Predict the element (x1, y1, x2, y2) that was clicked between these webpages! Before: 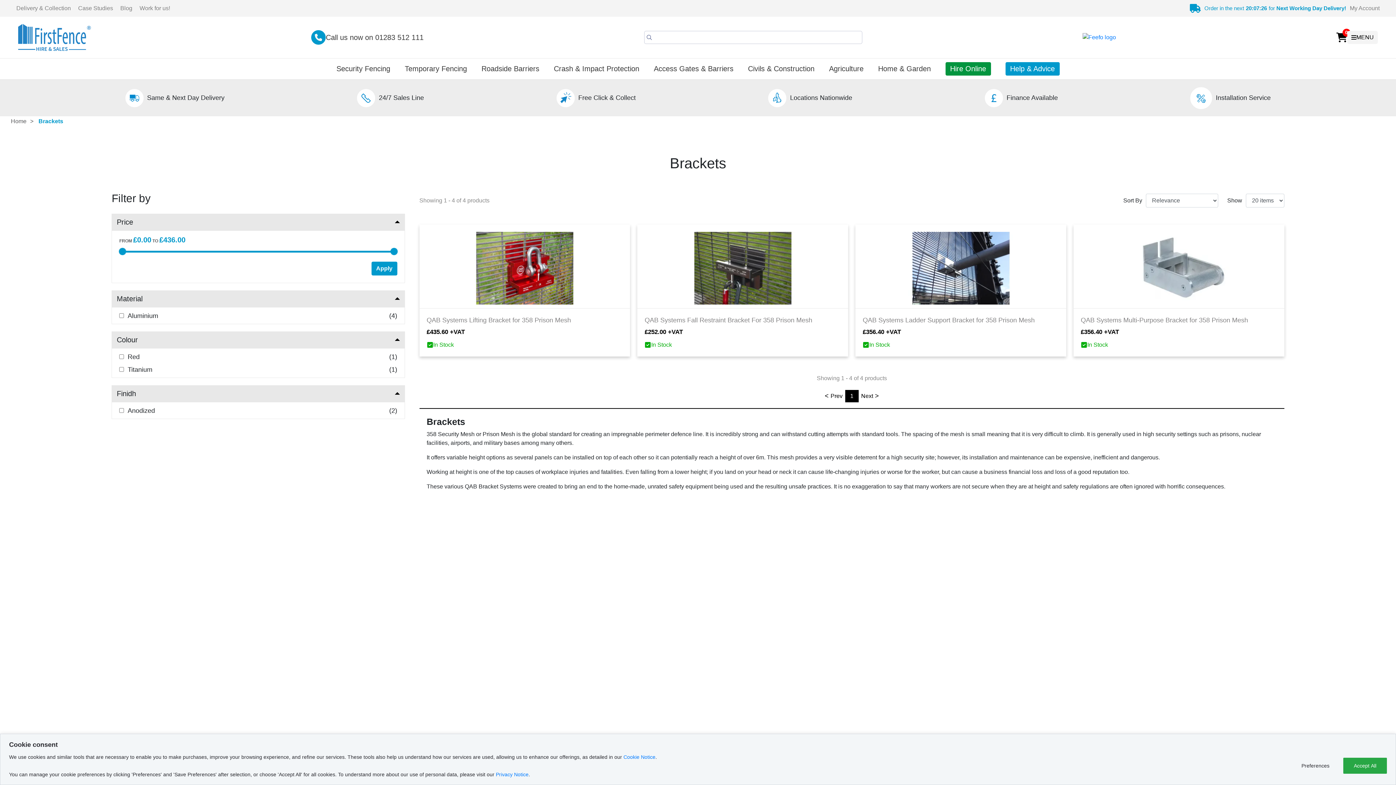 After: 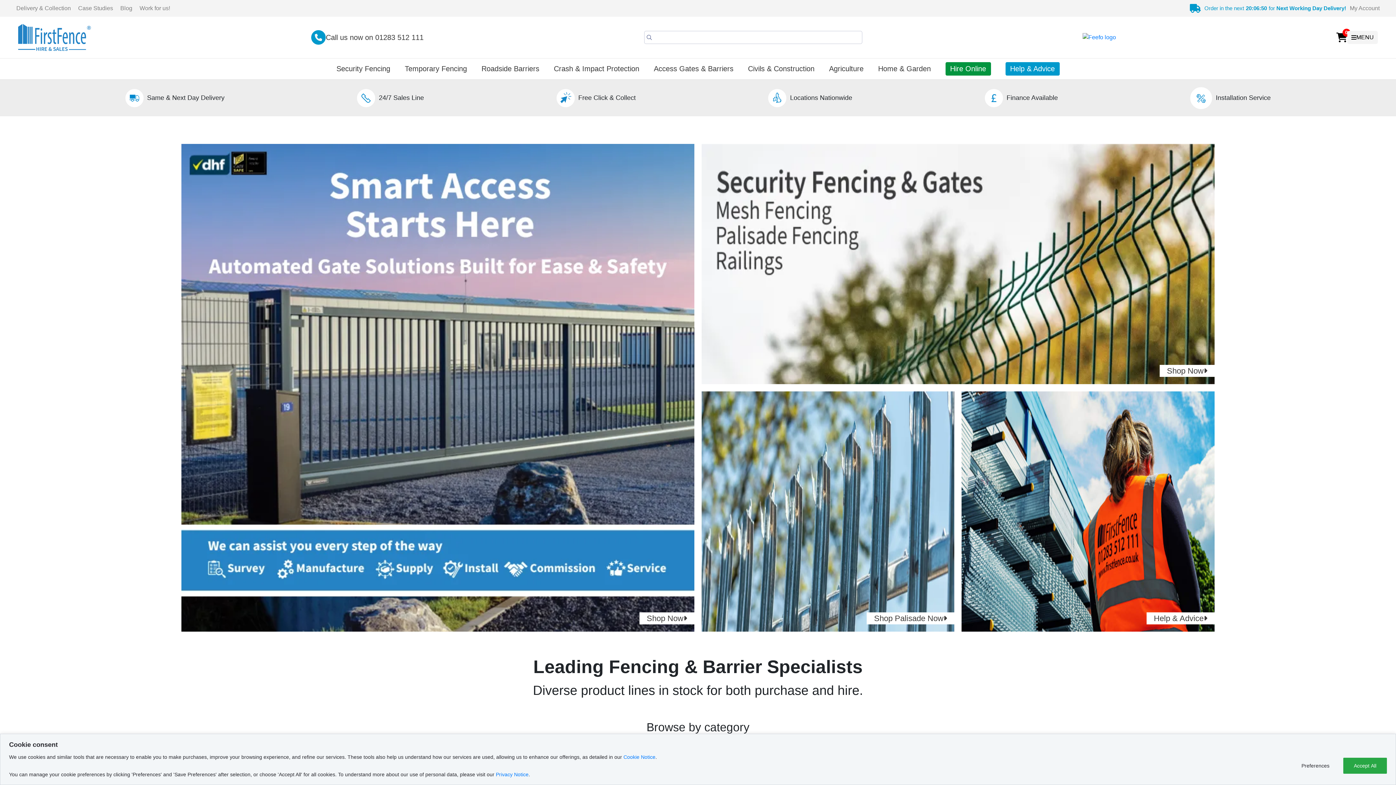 Action: bbox: (18, 24, 90, 50)